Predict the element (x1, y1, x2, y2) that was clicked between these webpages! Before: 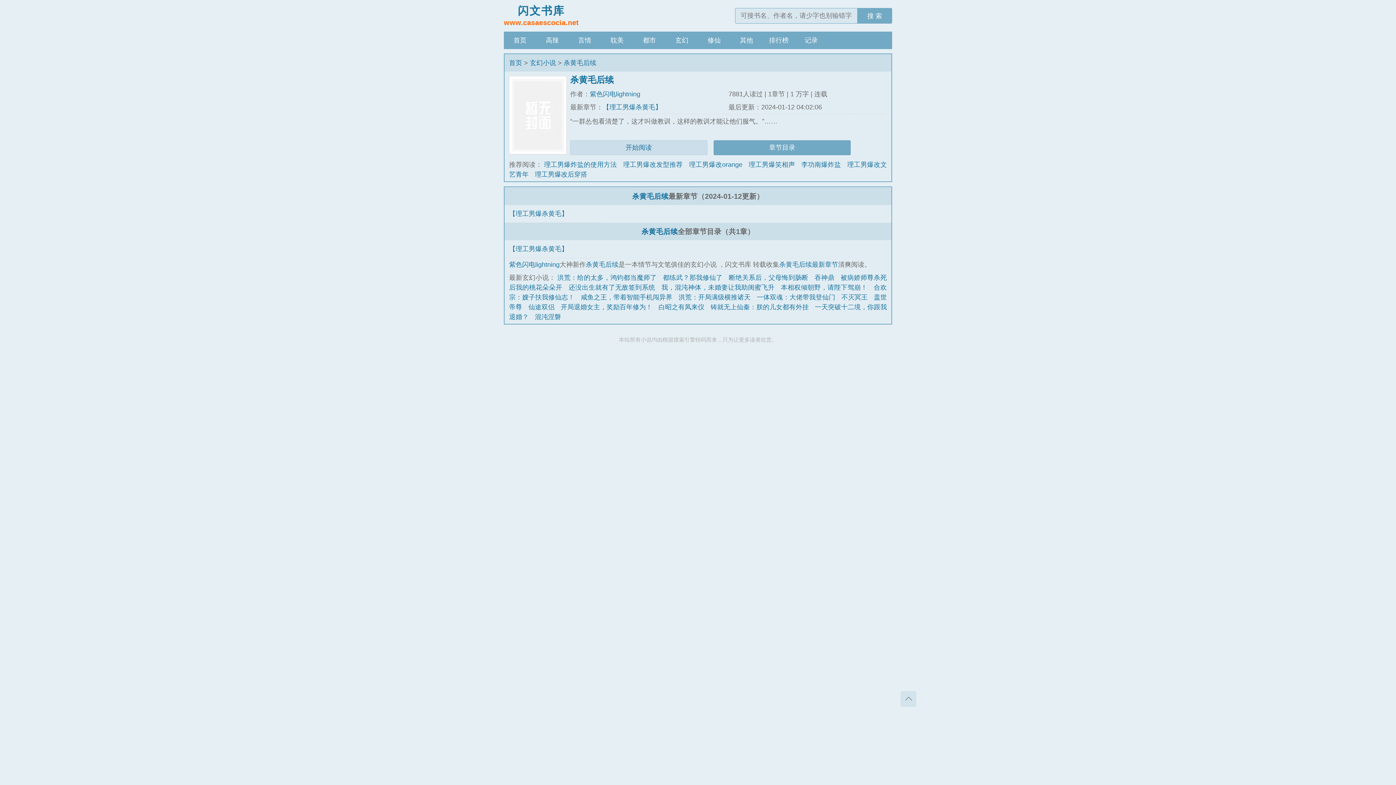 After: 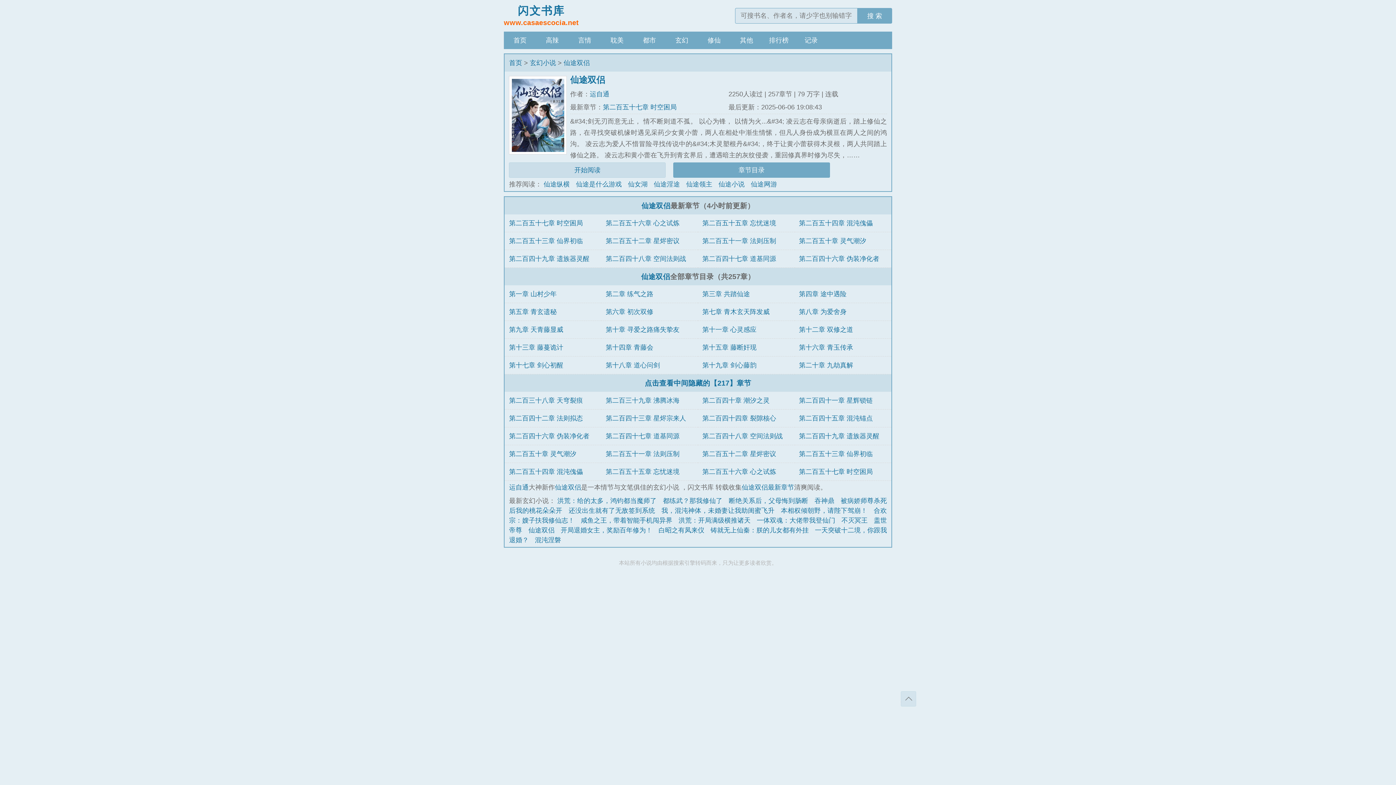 Action: bbox: (528, 303, 554, 310) label: 仙途双侣